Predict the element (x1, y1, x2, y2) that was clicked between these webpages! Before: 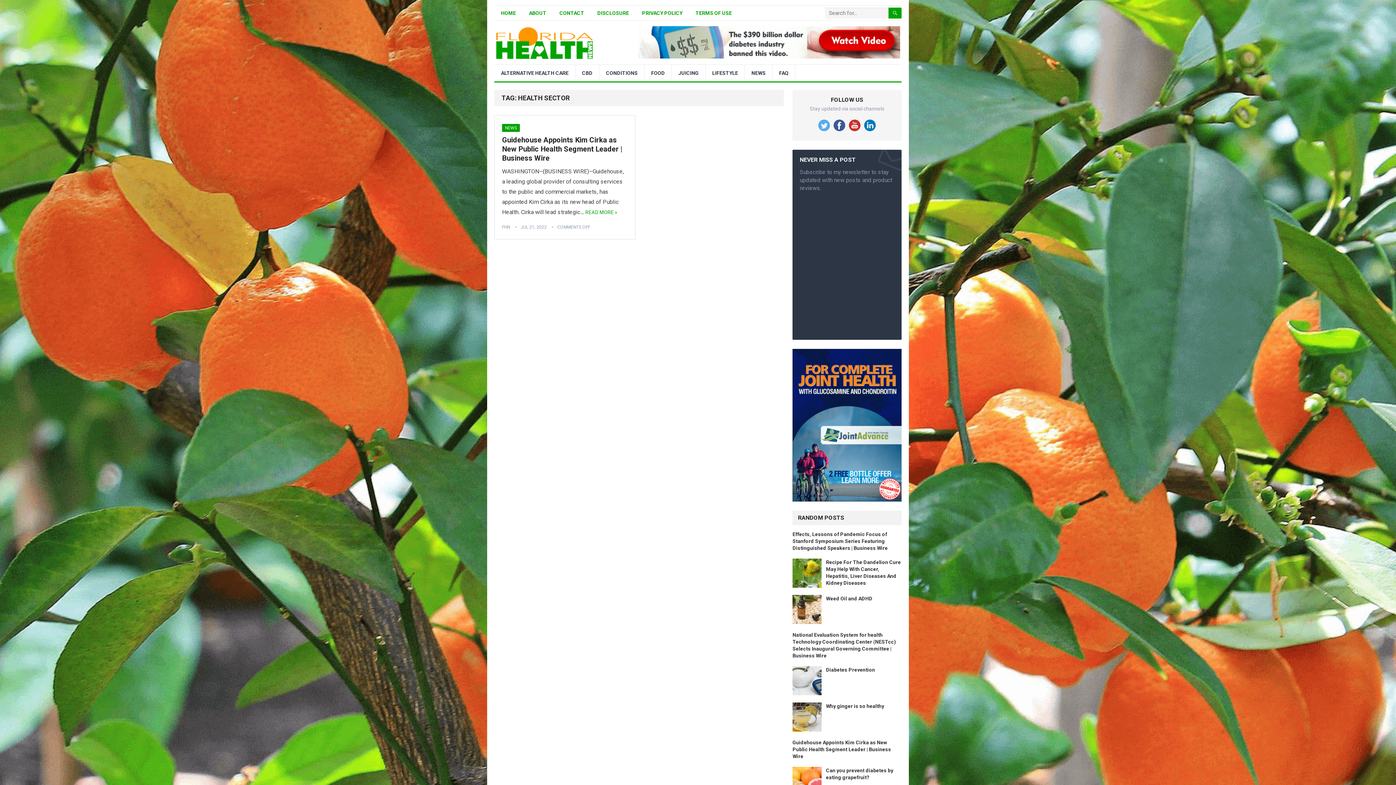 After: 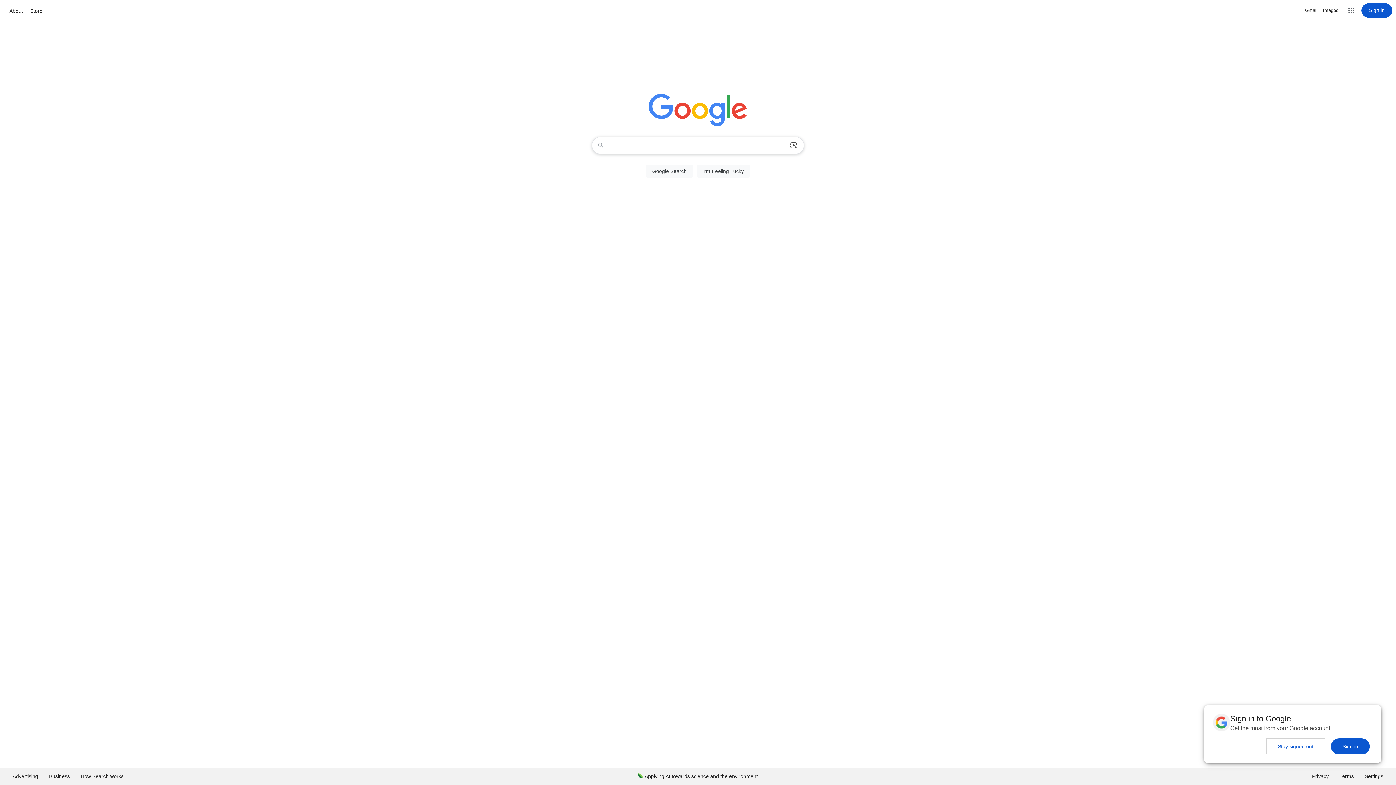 Action: bbox: (849, 119, 860, 133)